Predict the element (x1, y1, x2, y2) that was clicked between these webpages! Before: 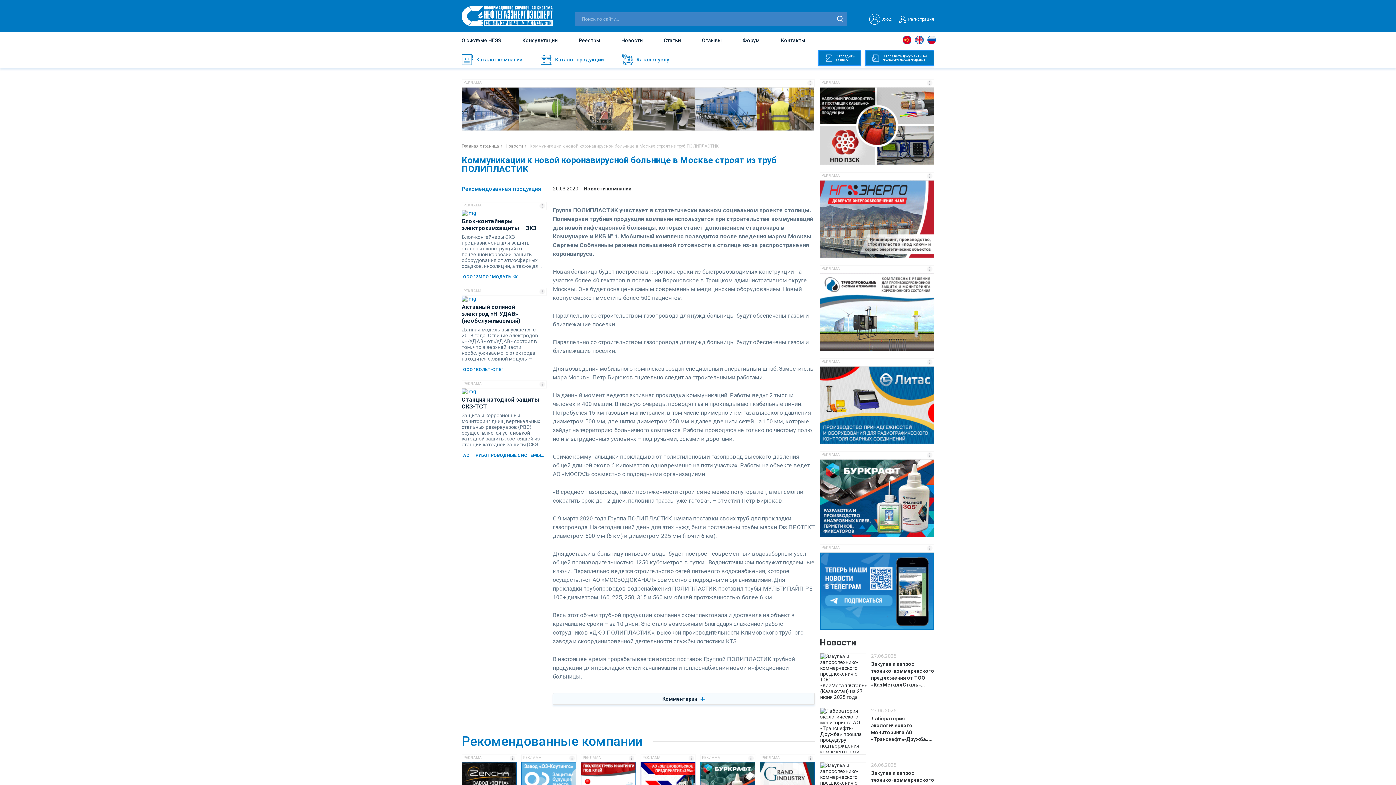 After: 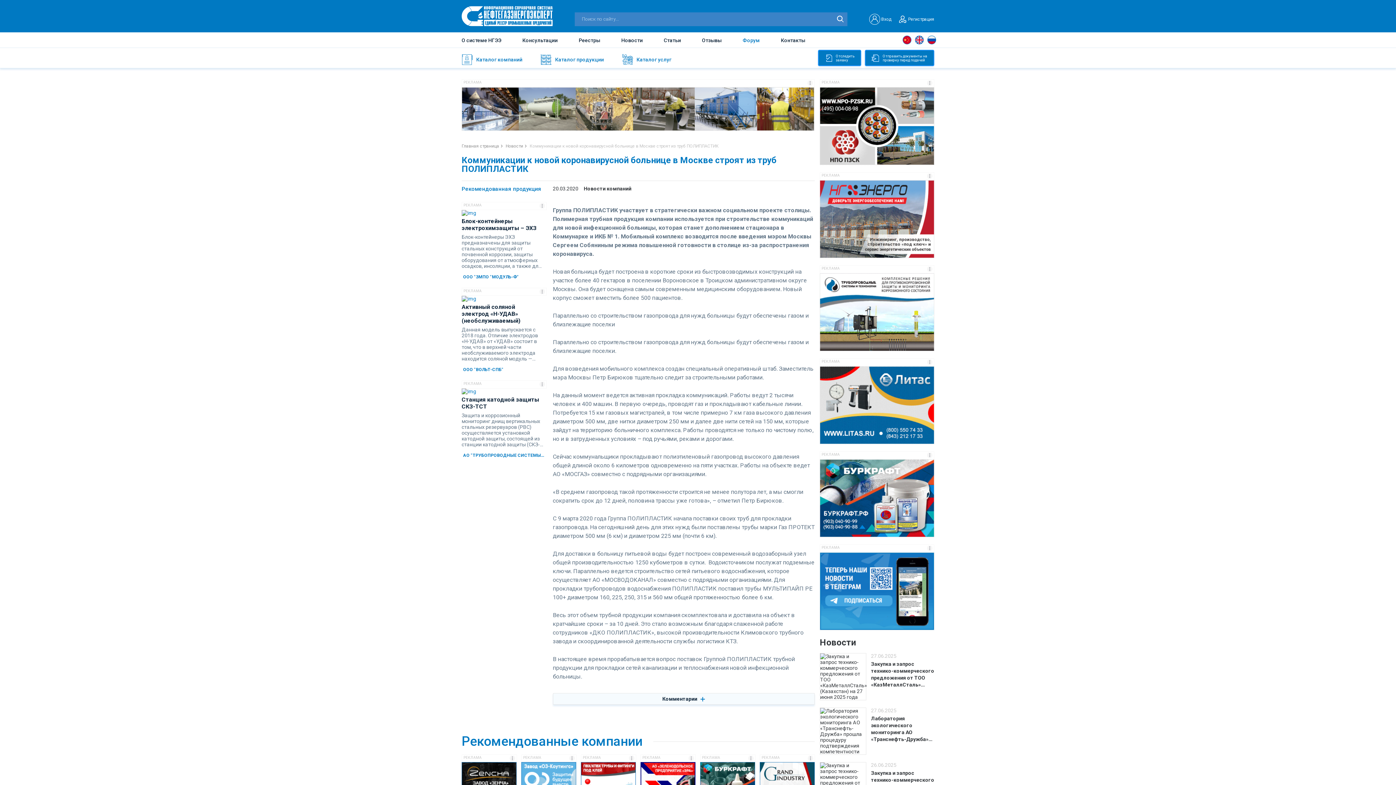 Action: label: Форум bbox: (742, 33, 760, 46)